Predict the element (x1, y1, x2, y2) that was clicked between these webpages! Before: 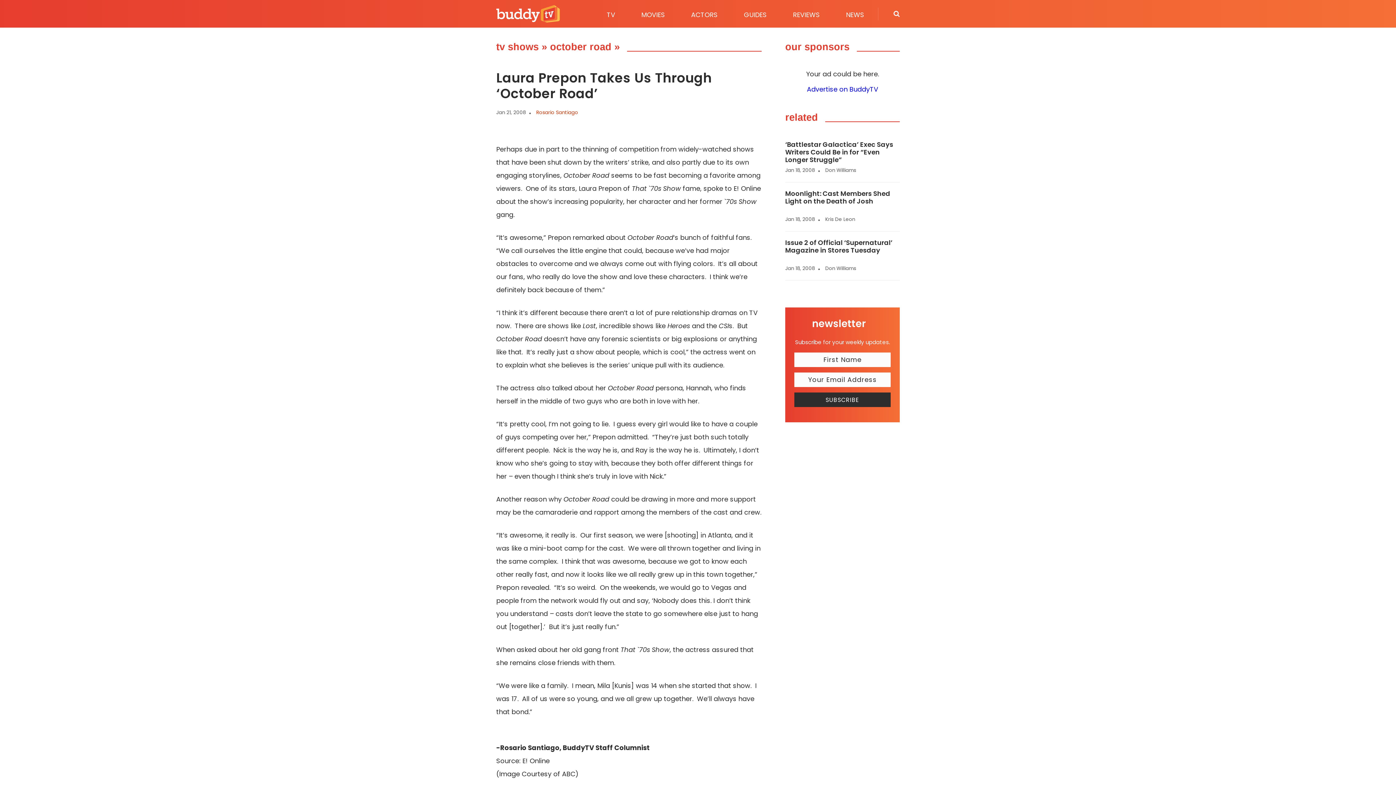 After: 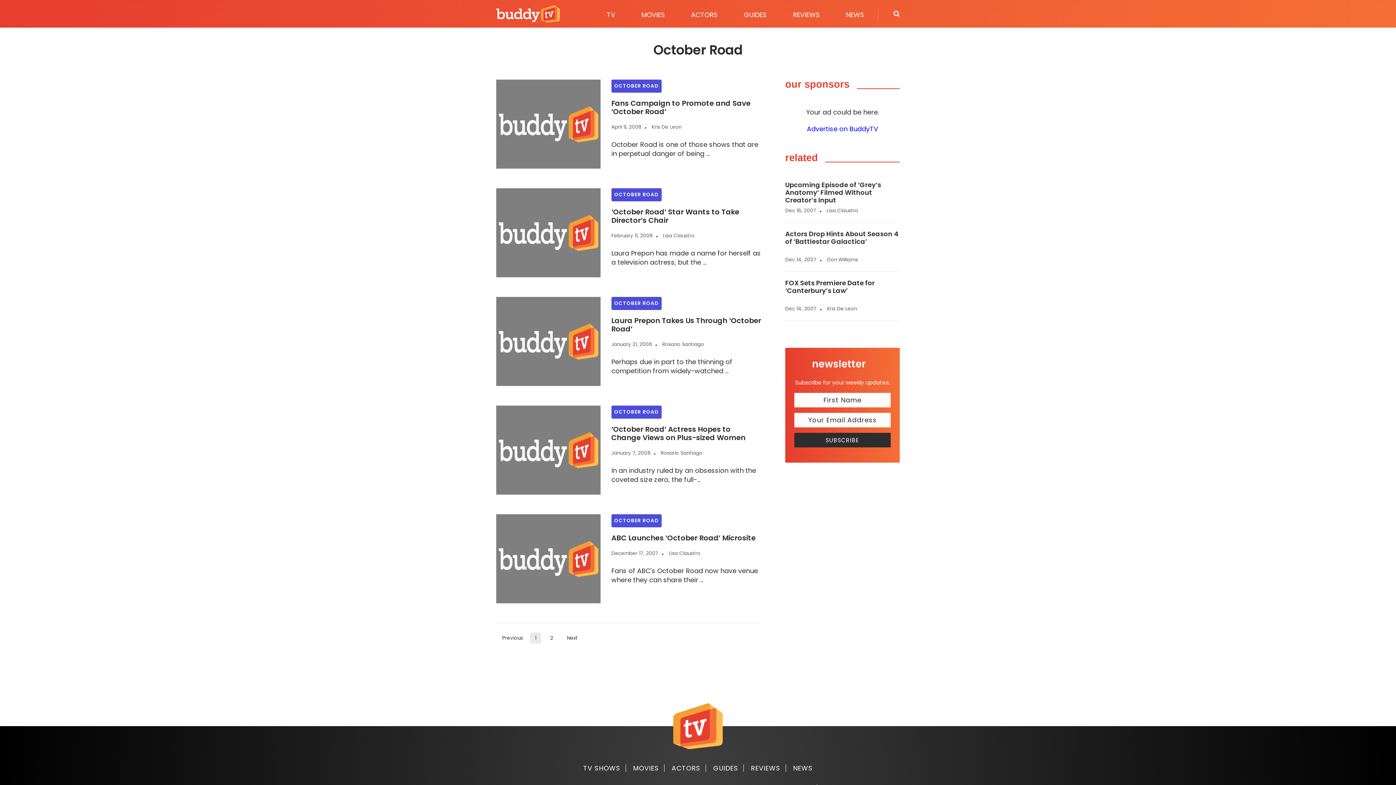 Action: label: october road bbox: (550, 41, 611, 52)